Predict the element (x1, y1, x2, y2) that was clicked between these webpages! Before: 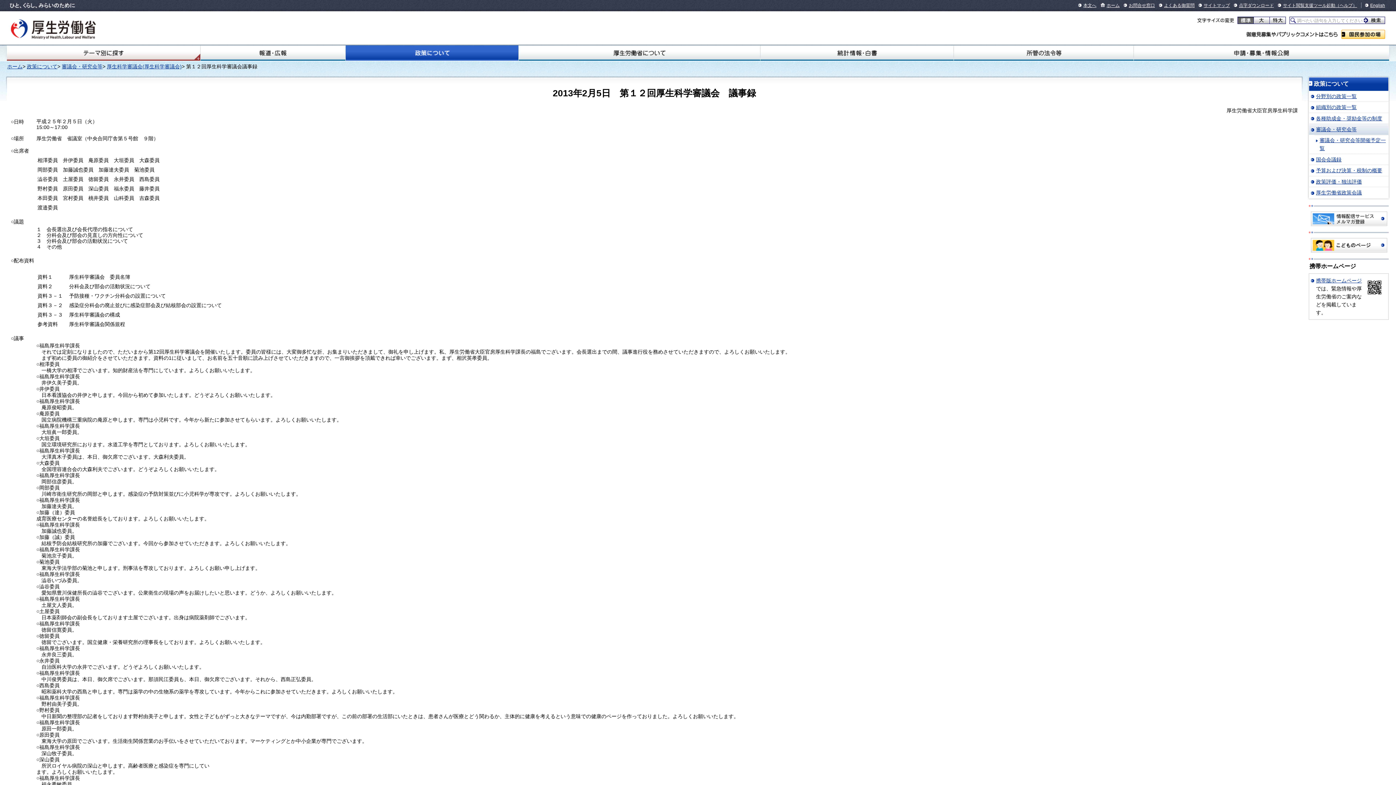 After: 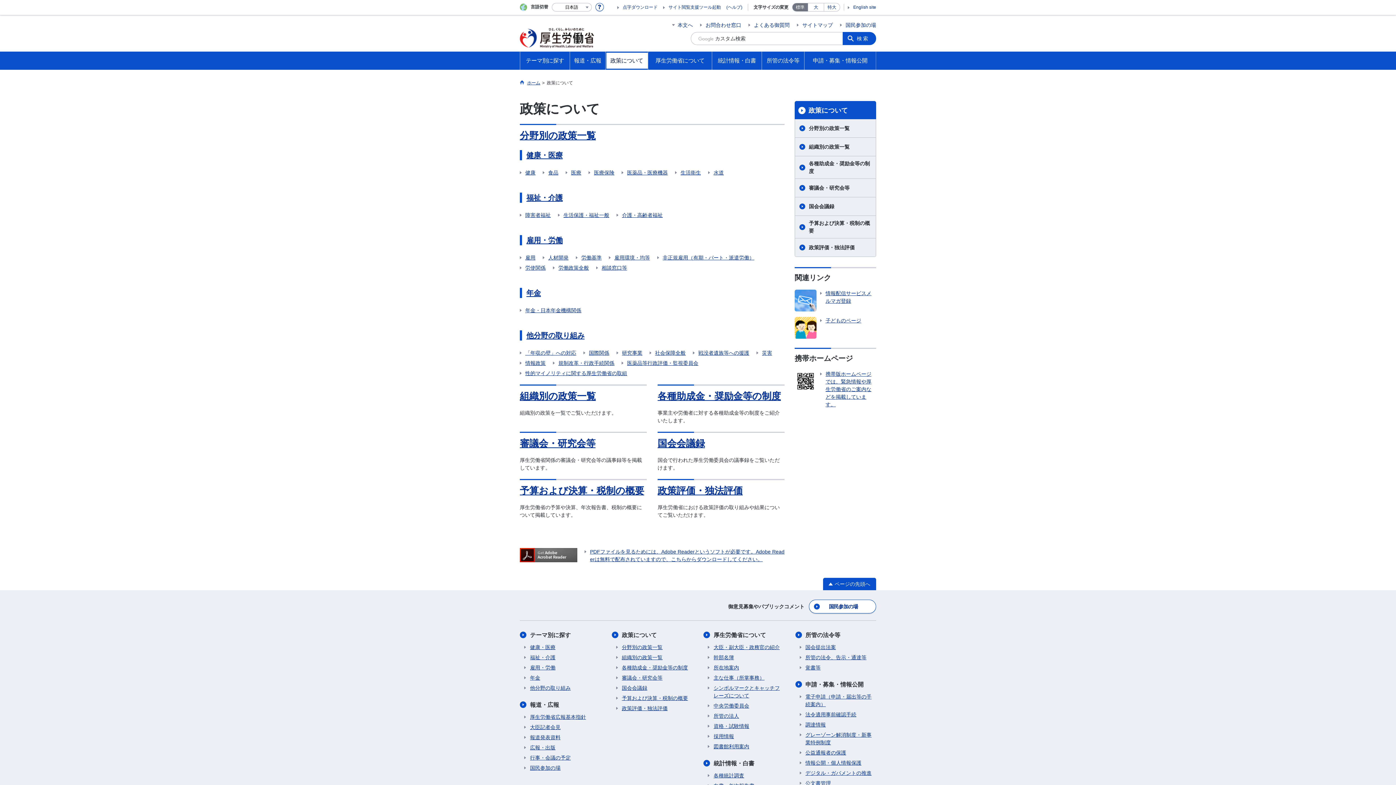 Action: bbox: (345, 45, 518, 60) label: 政策について